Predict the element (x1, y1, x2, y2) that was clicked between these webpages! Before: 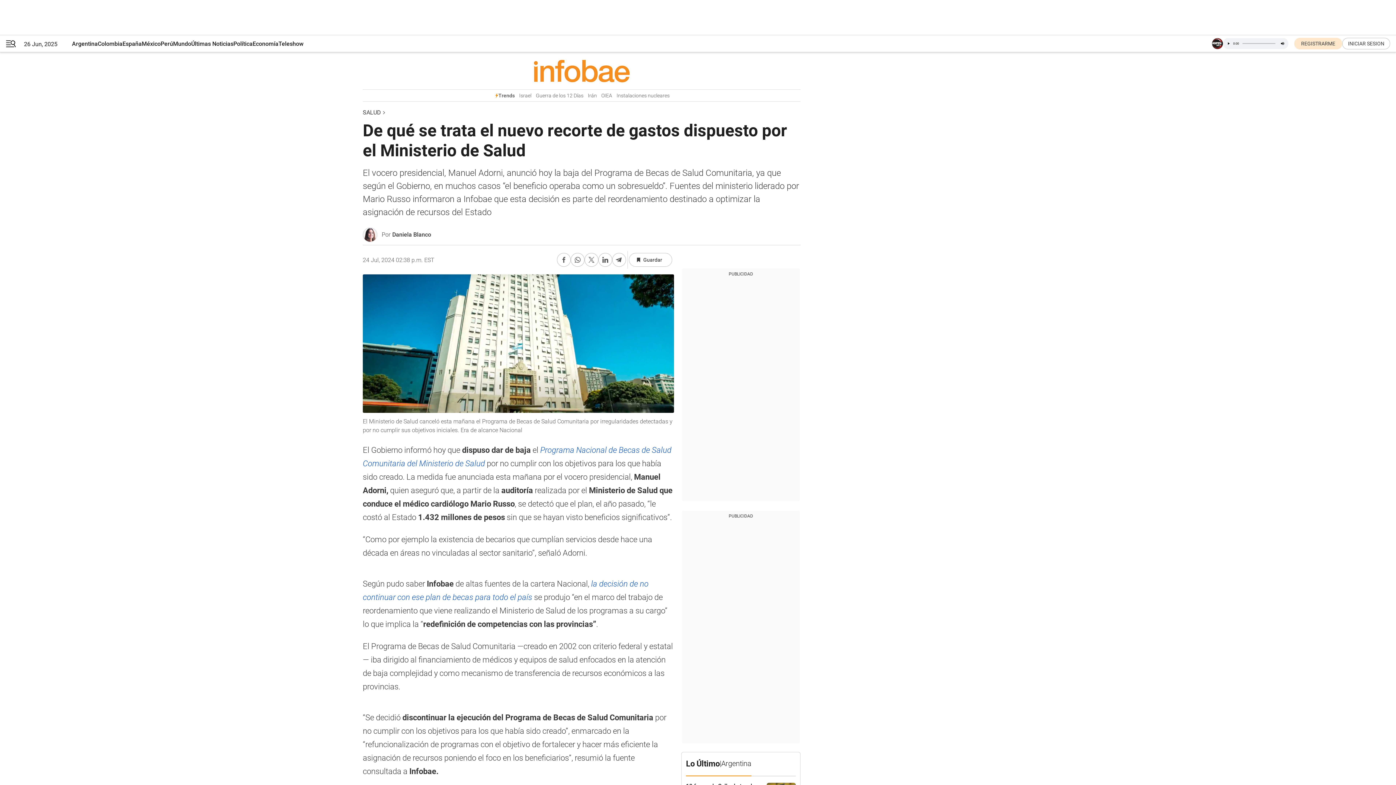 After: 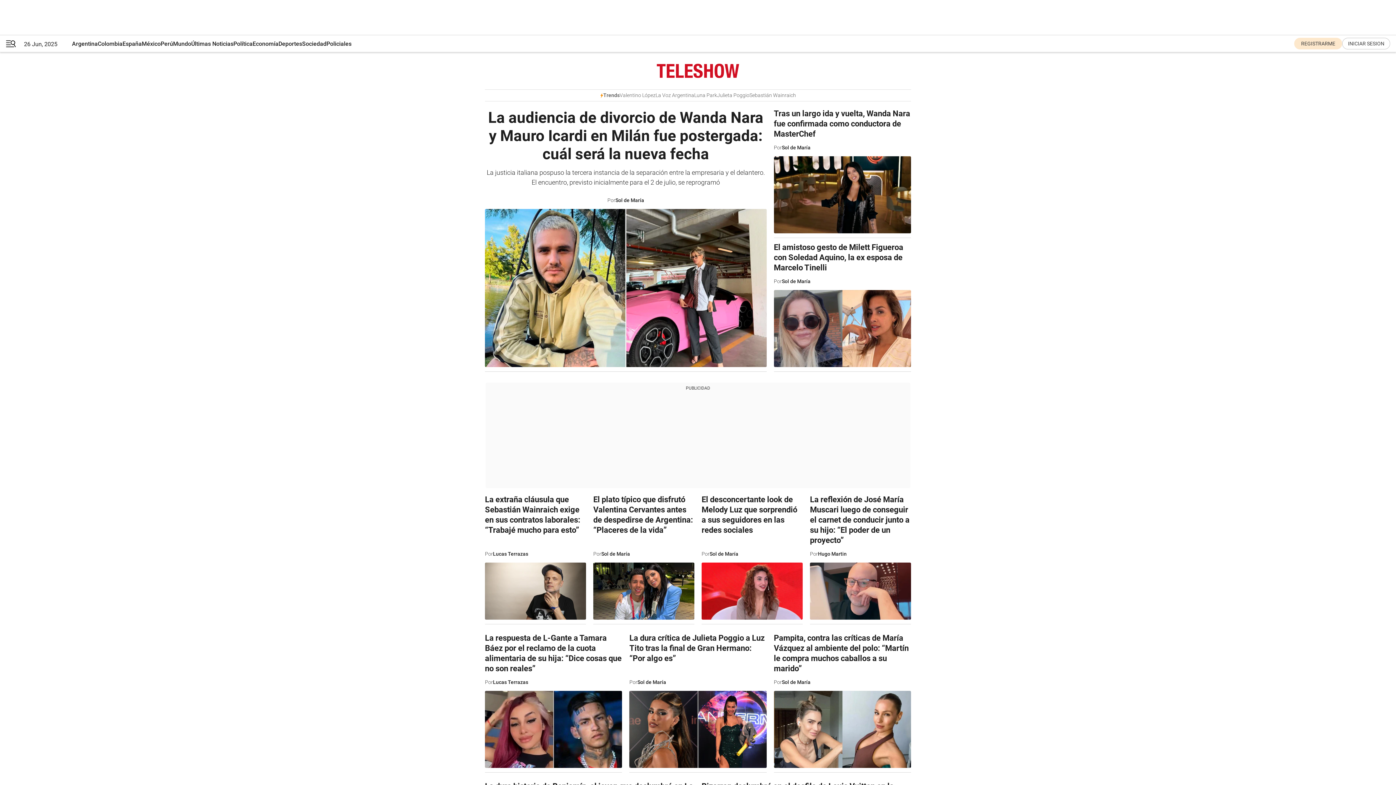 Action: label: Teleshow bbox: (278, 35, 303, 52)